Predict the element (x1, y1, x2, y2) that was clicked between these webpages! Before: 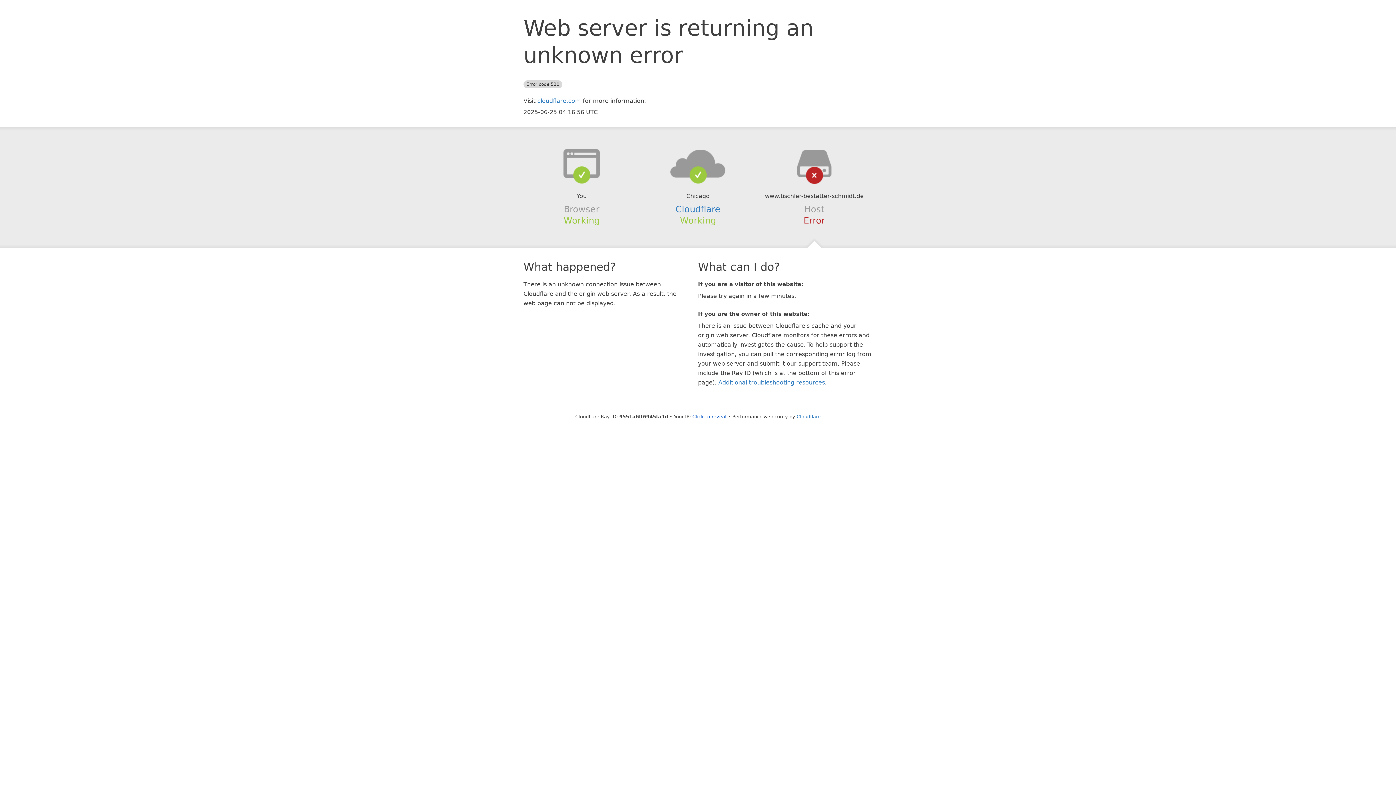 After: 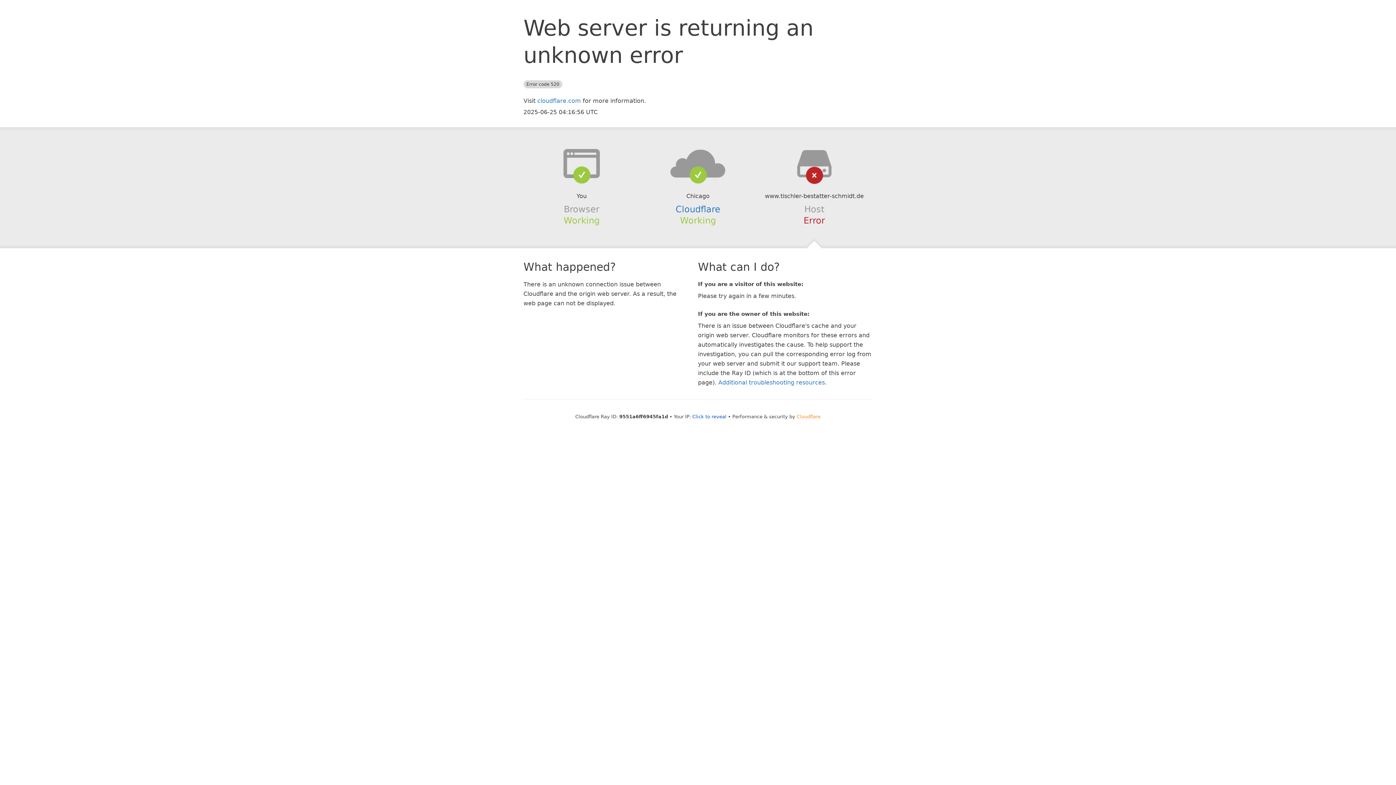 Action: bbox: (796, 414, 820, 419) label: Cloudflare